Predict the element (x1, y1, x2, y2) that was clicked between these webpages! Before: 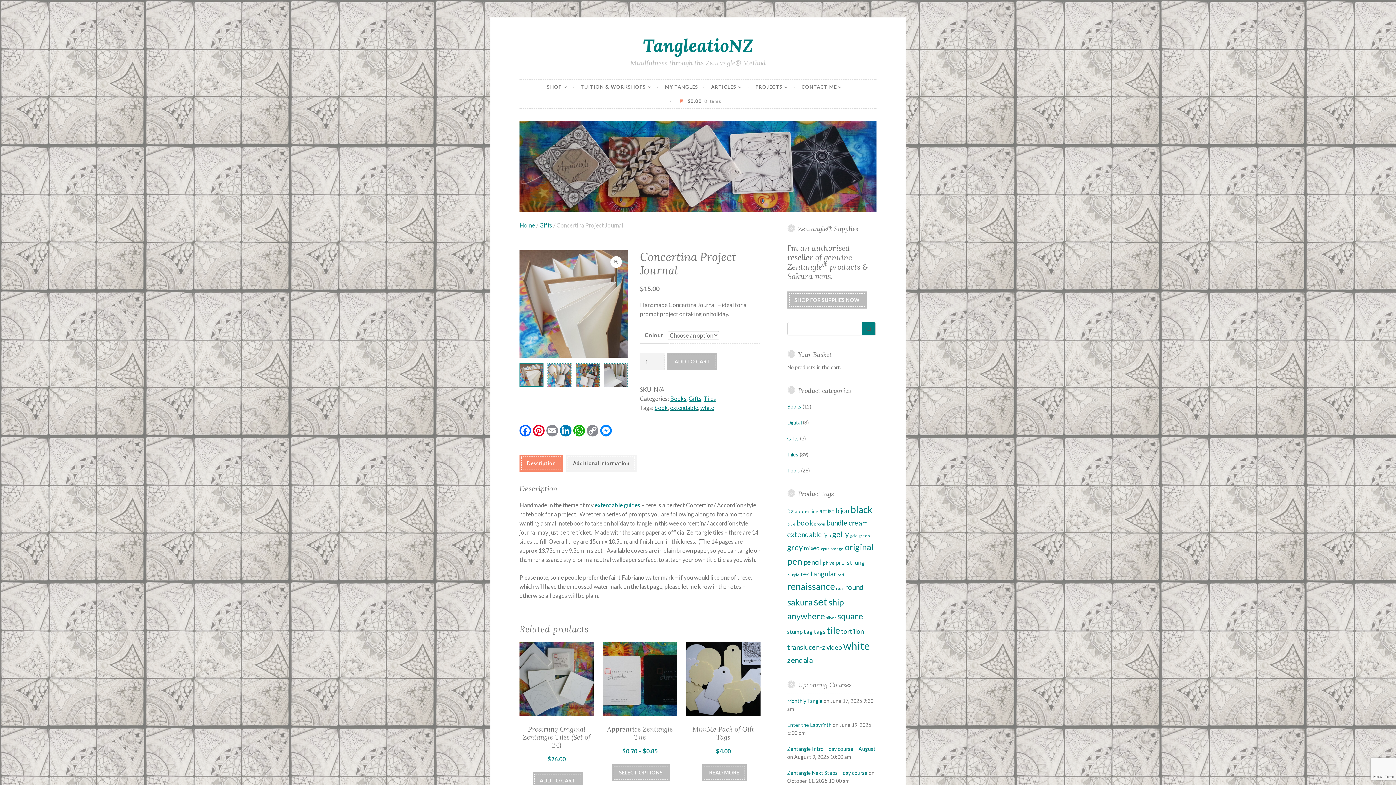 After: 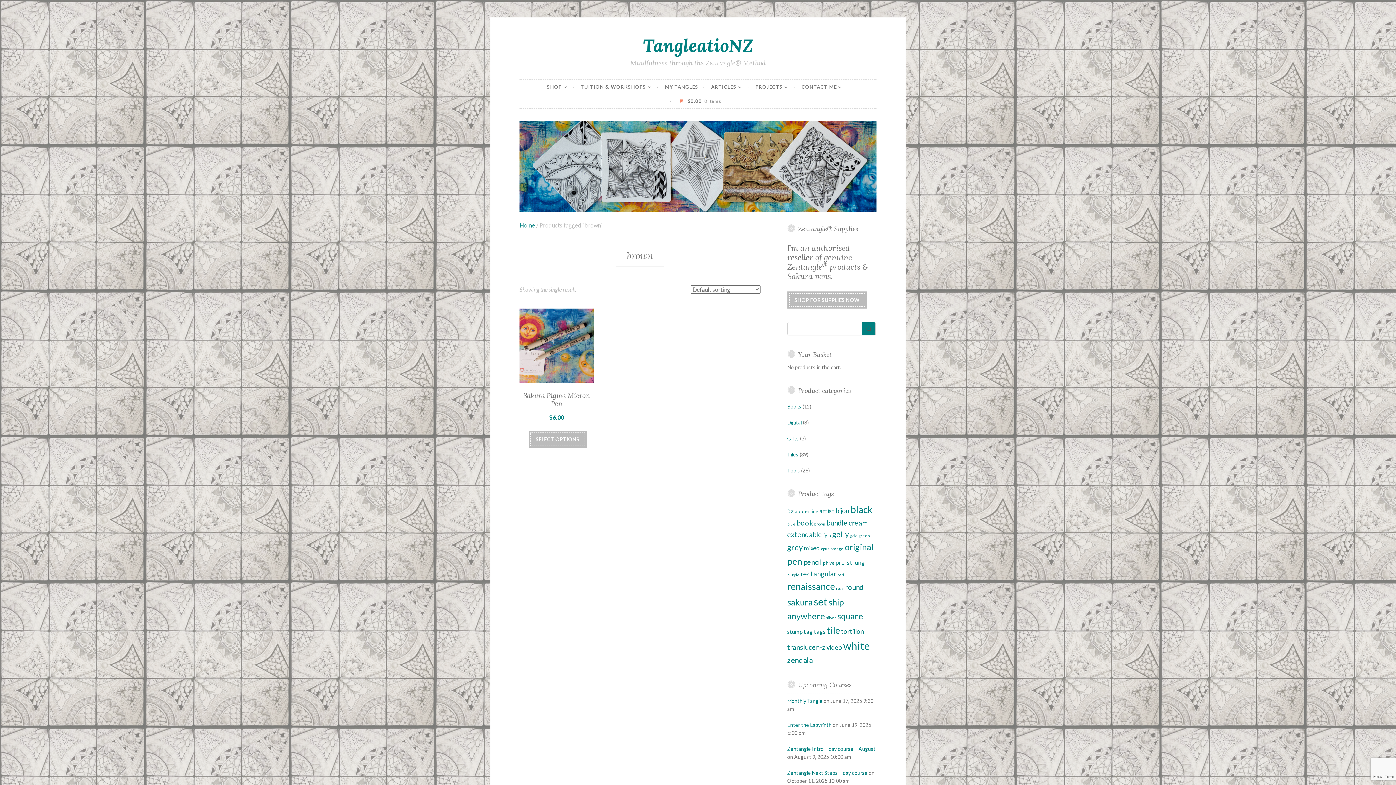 Action: label: brown (1 product) bbox: (814, 521, 825, 526)